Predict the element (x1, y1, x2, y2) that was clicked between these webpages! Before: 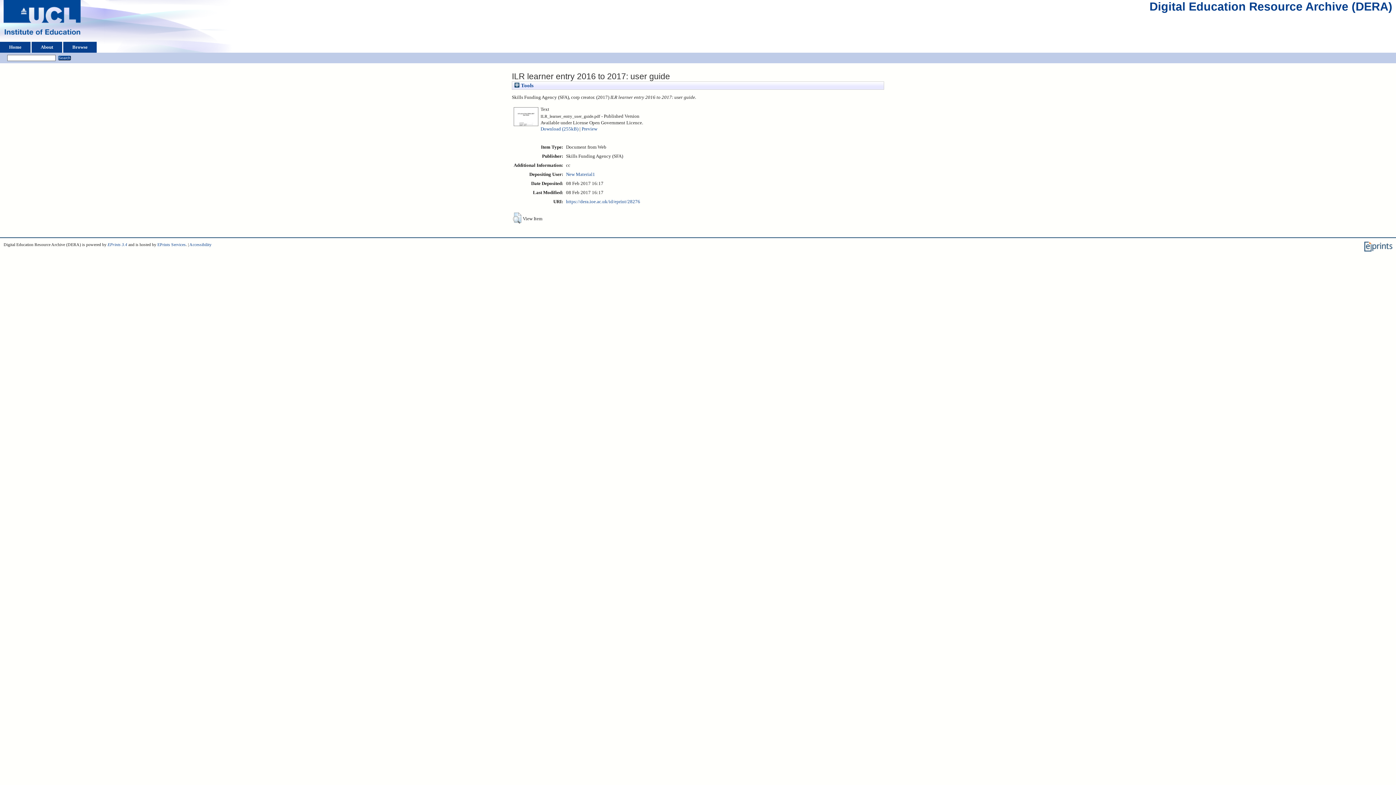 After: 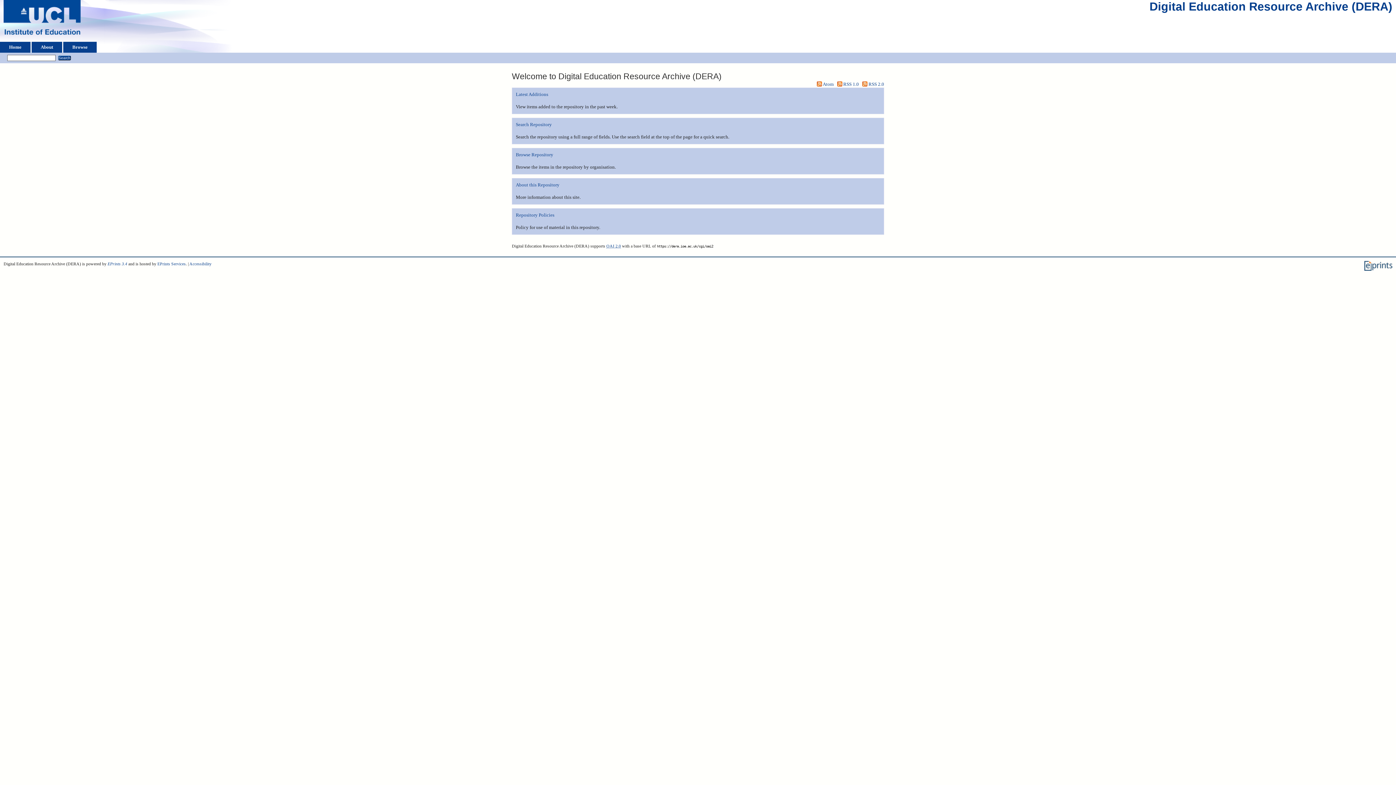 Action: bbox: (1, 41, 28, 52) label: Home